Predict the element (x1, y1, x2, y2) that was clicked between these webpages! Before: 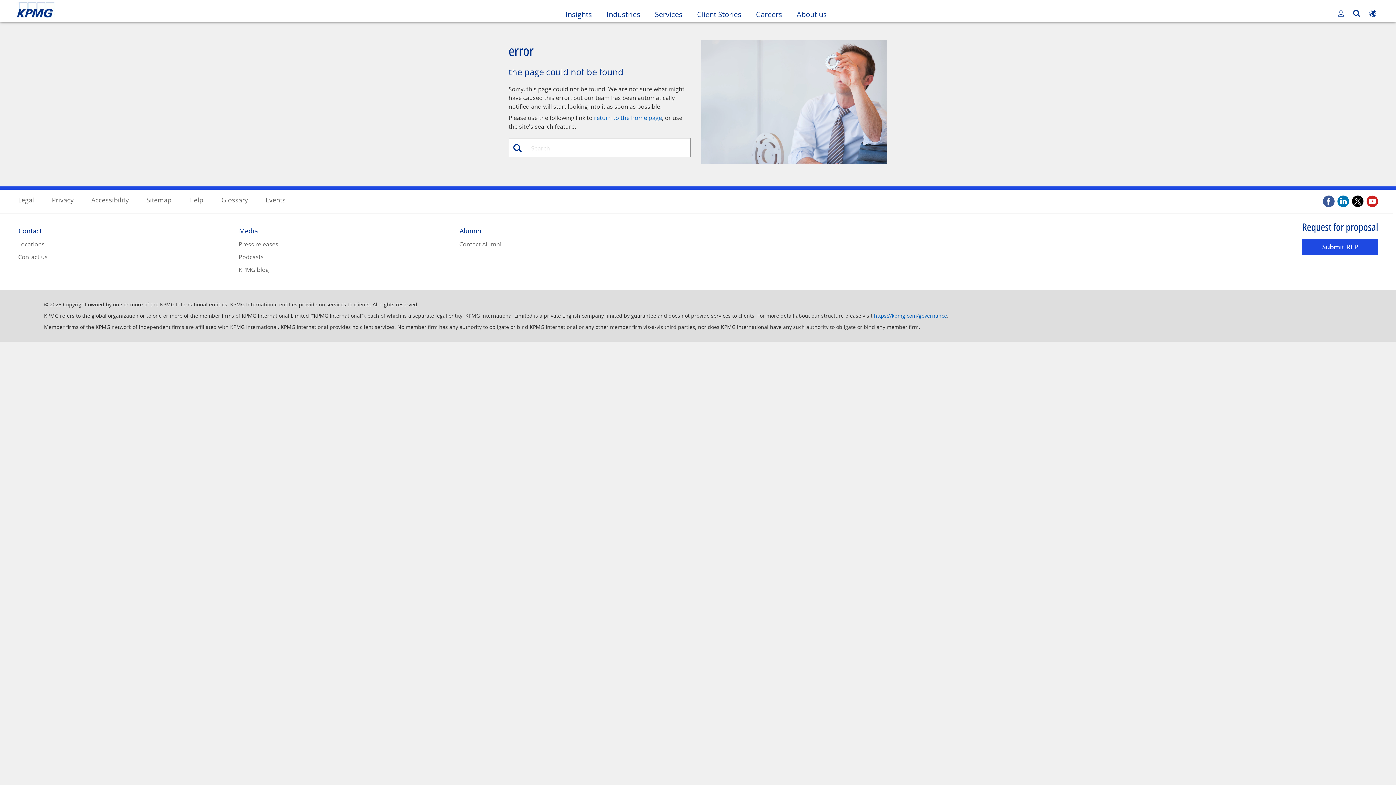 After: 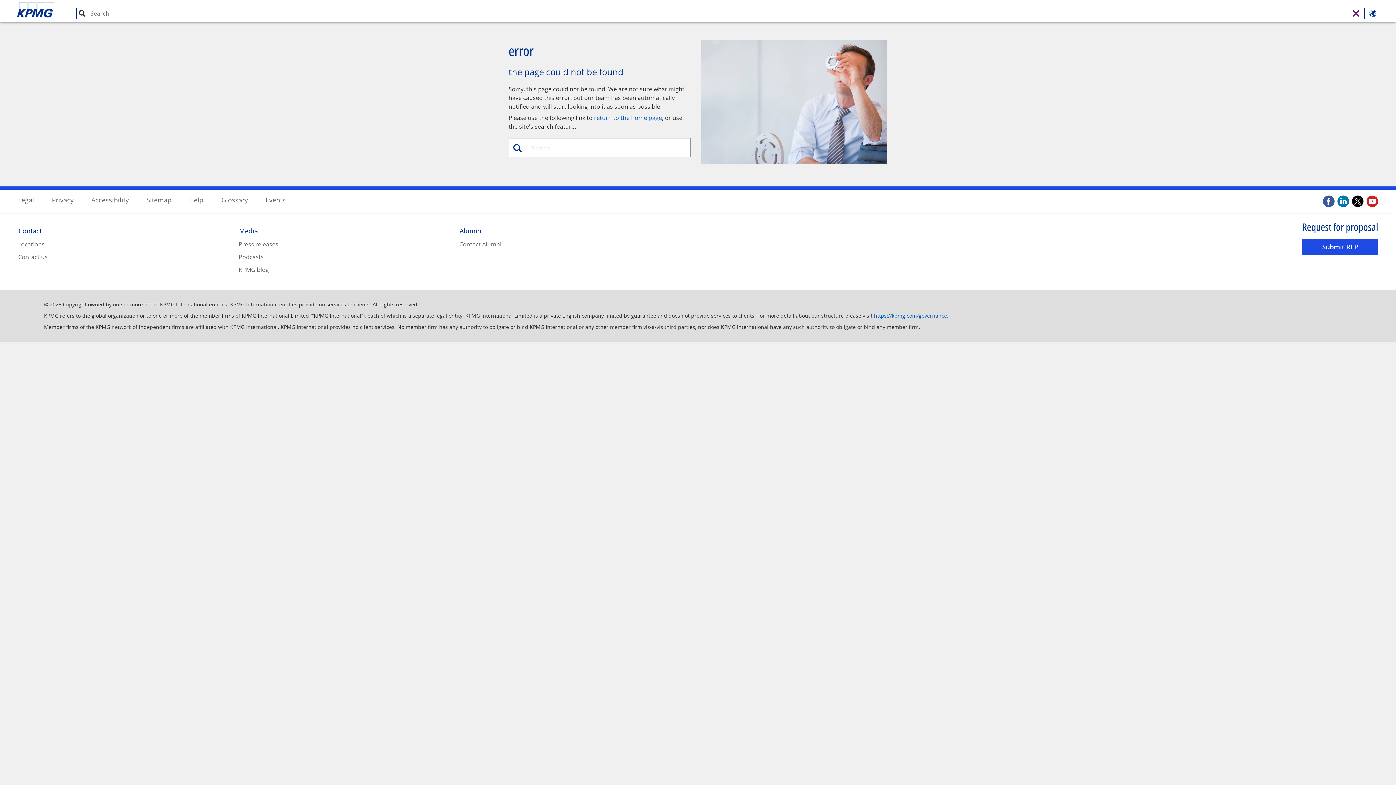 Action: label: Search bbox: (1349, 8, 1364, 18)